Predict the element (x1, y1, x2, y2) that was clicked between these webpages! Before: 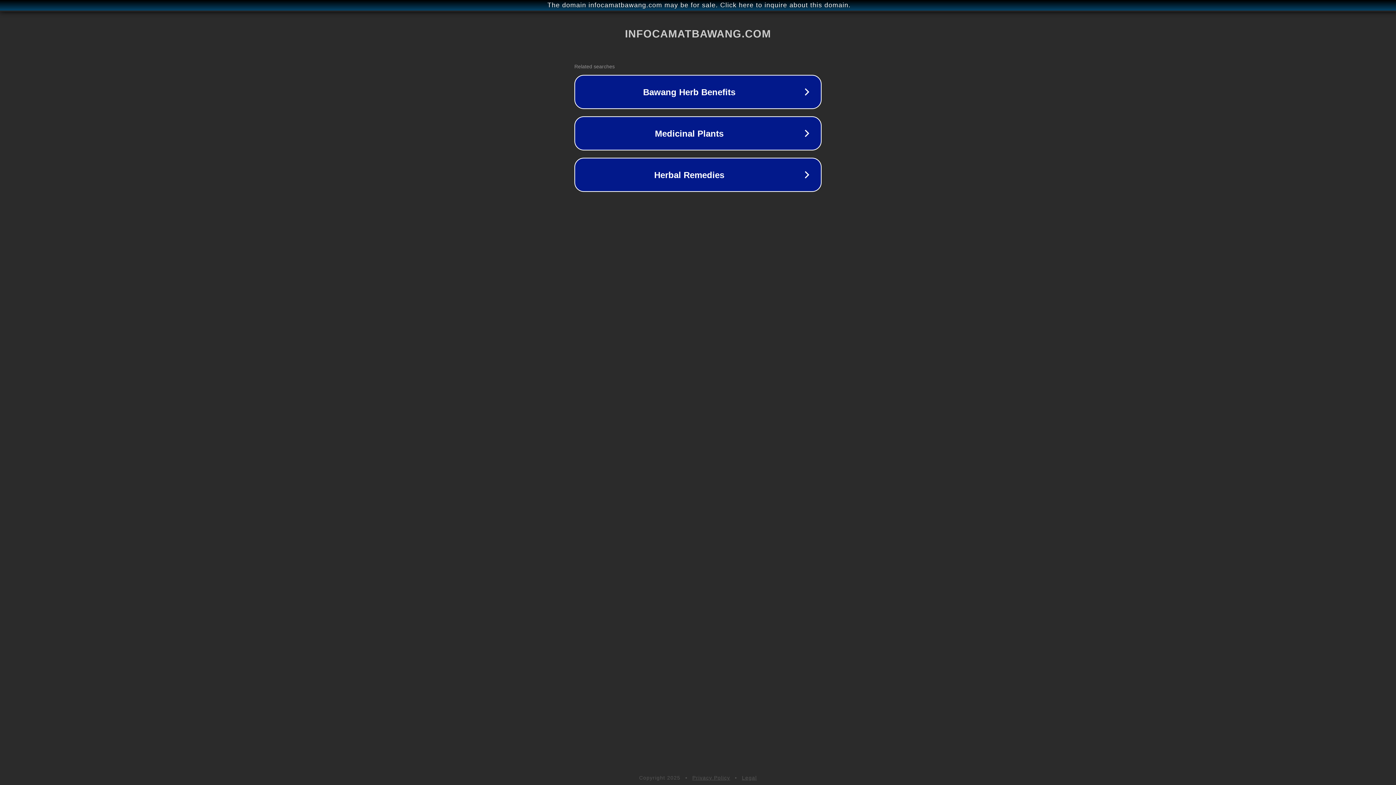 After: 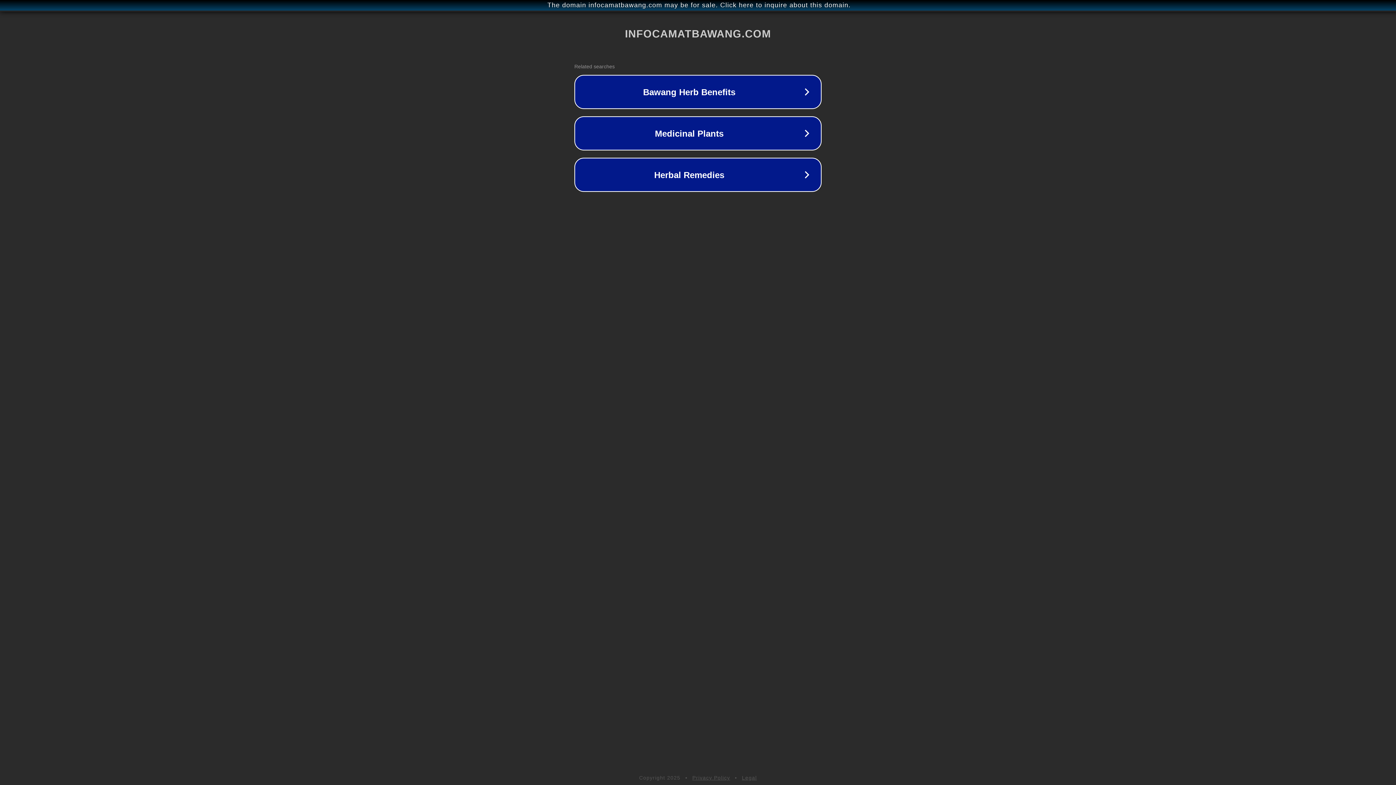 Action: bbox: (692, 775, 730, 781) label: Privacy Policy